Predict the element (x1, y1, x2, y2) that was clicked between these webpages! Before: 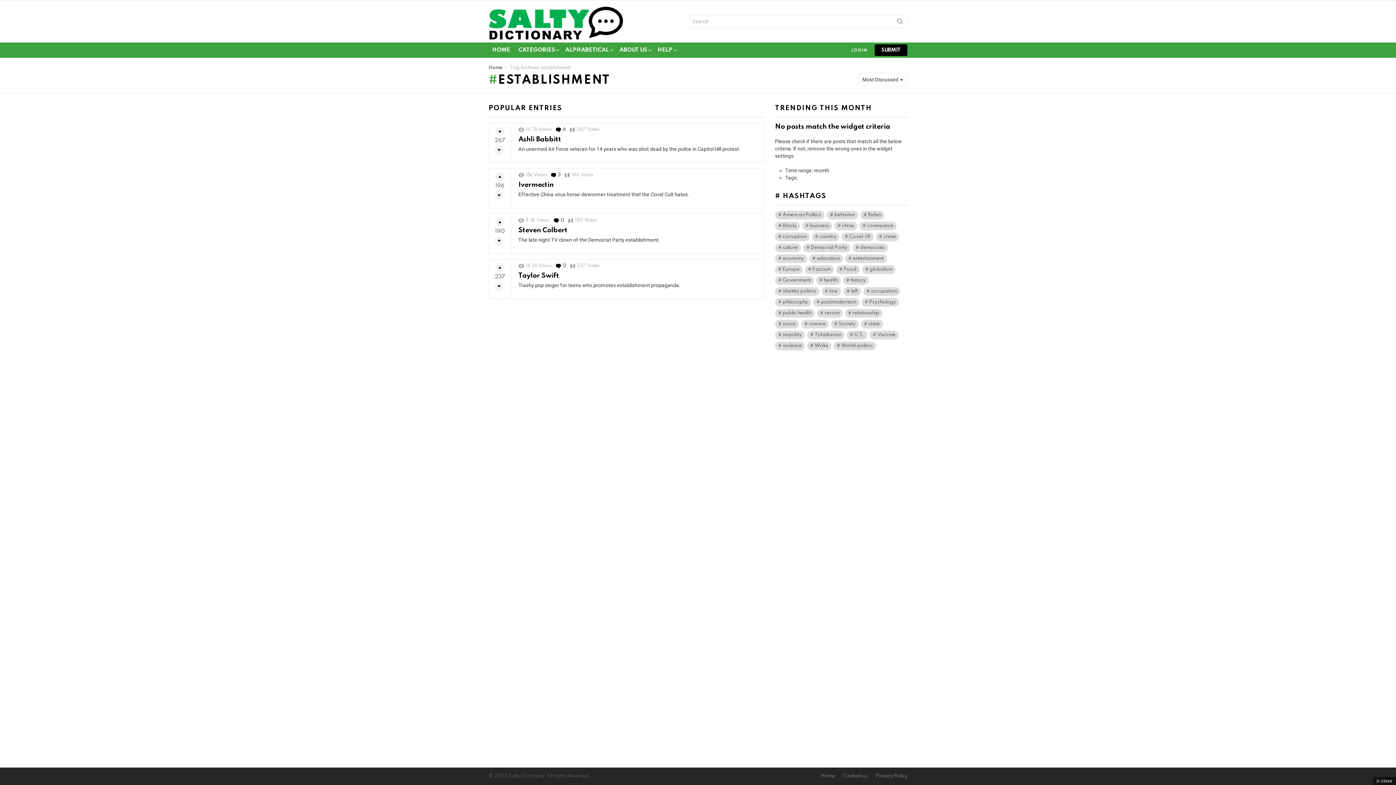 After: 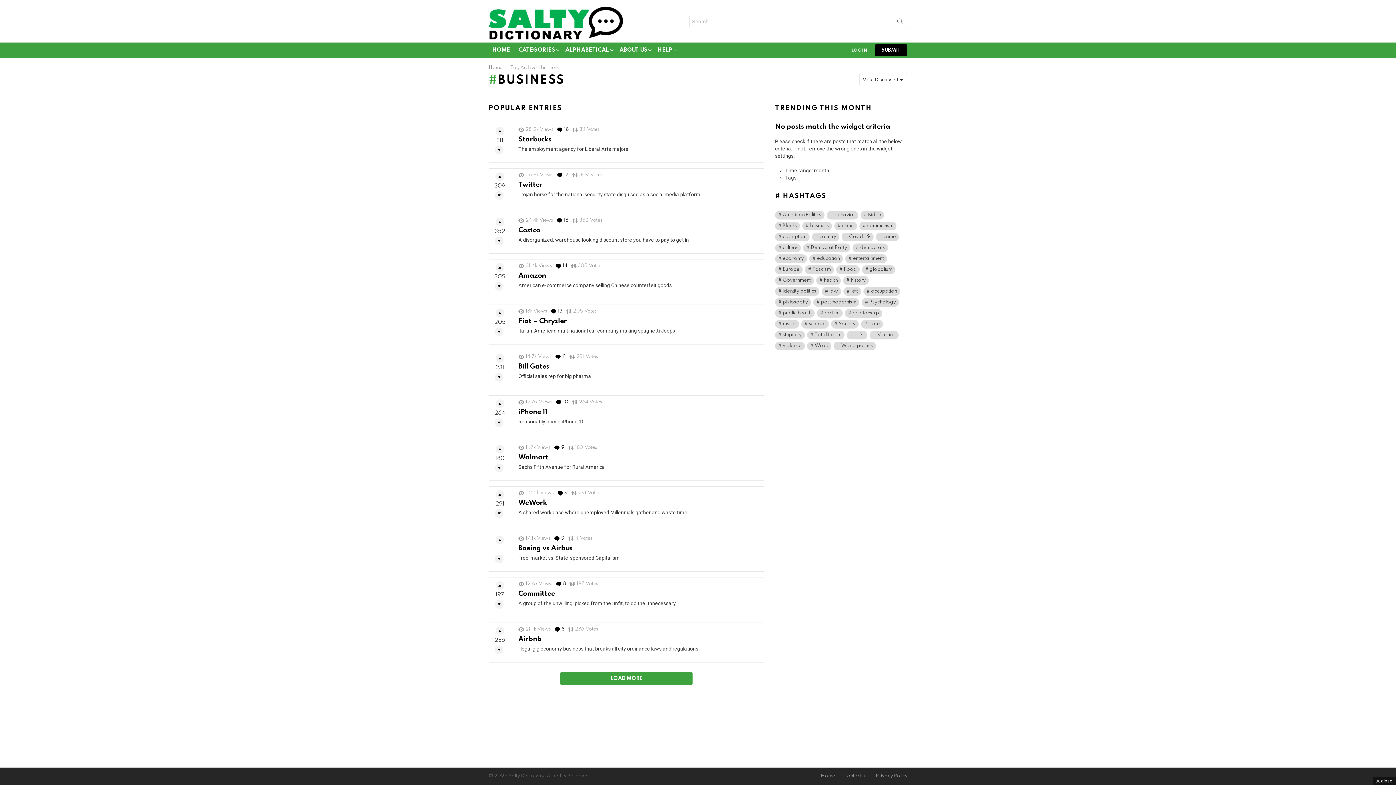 Action: bbox: (802, 221, 832, 230) label: business (113 items)